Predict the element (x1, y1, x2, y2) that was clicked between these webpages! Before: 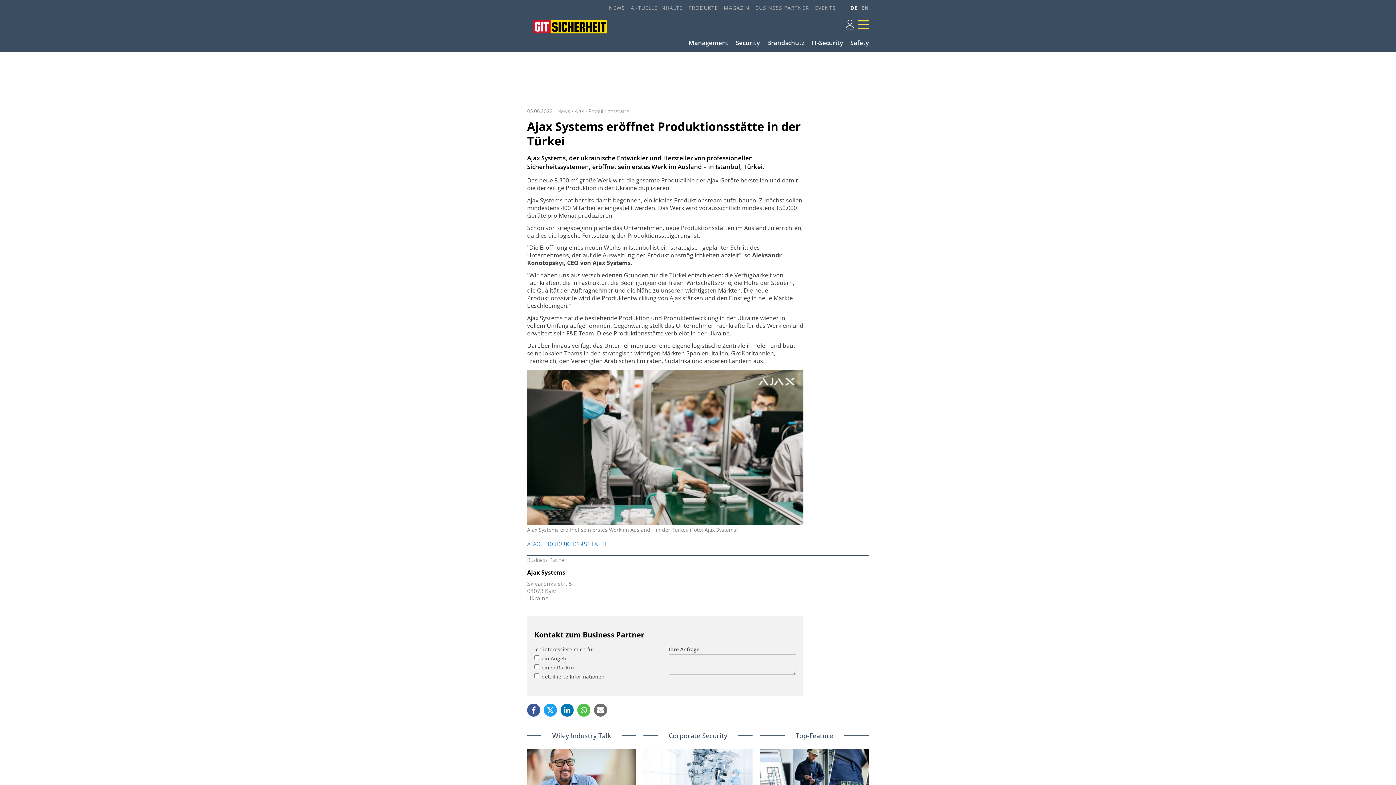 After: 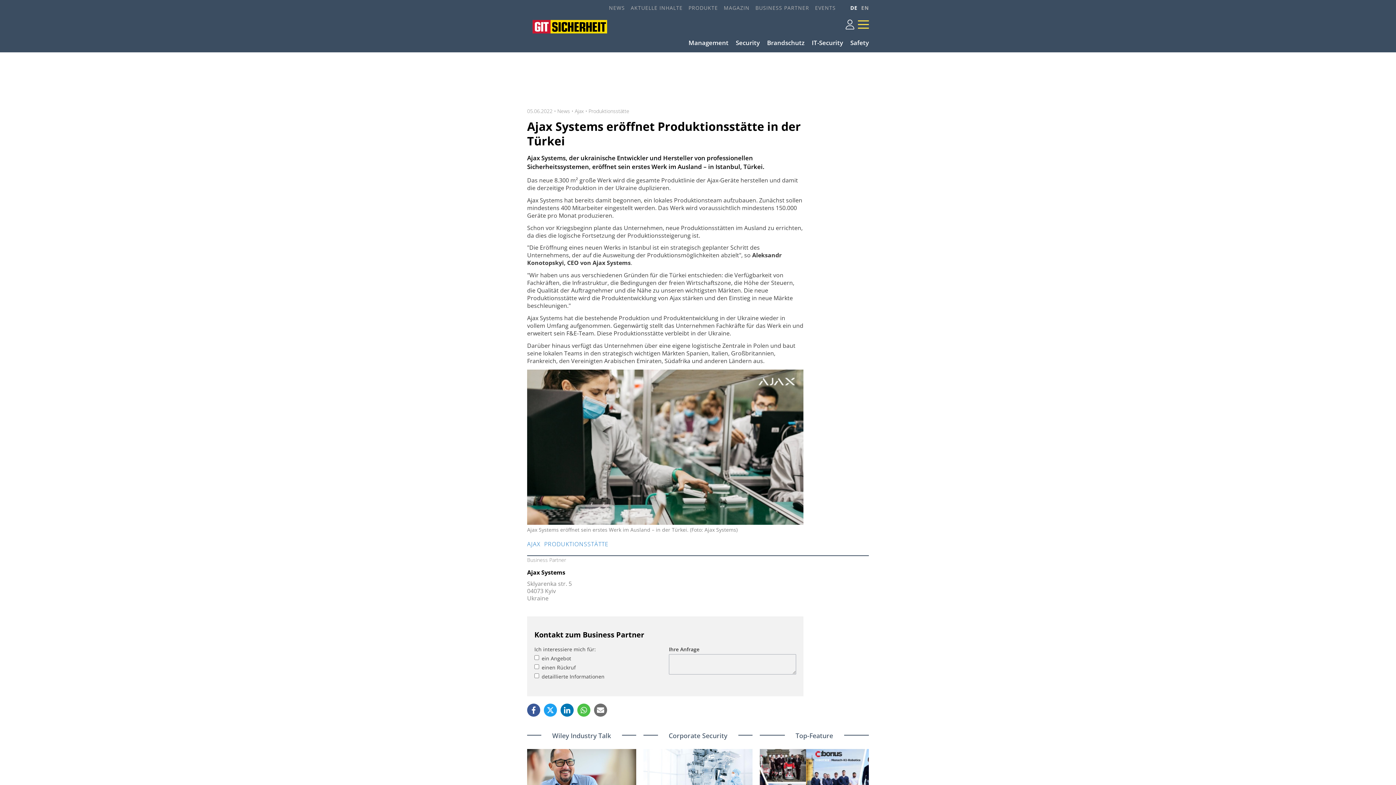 Action: bbox: (544, 703, 557, 716)